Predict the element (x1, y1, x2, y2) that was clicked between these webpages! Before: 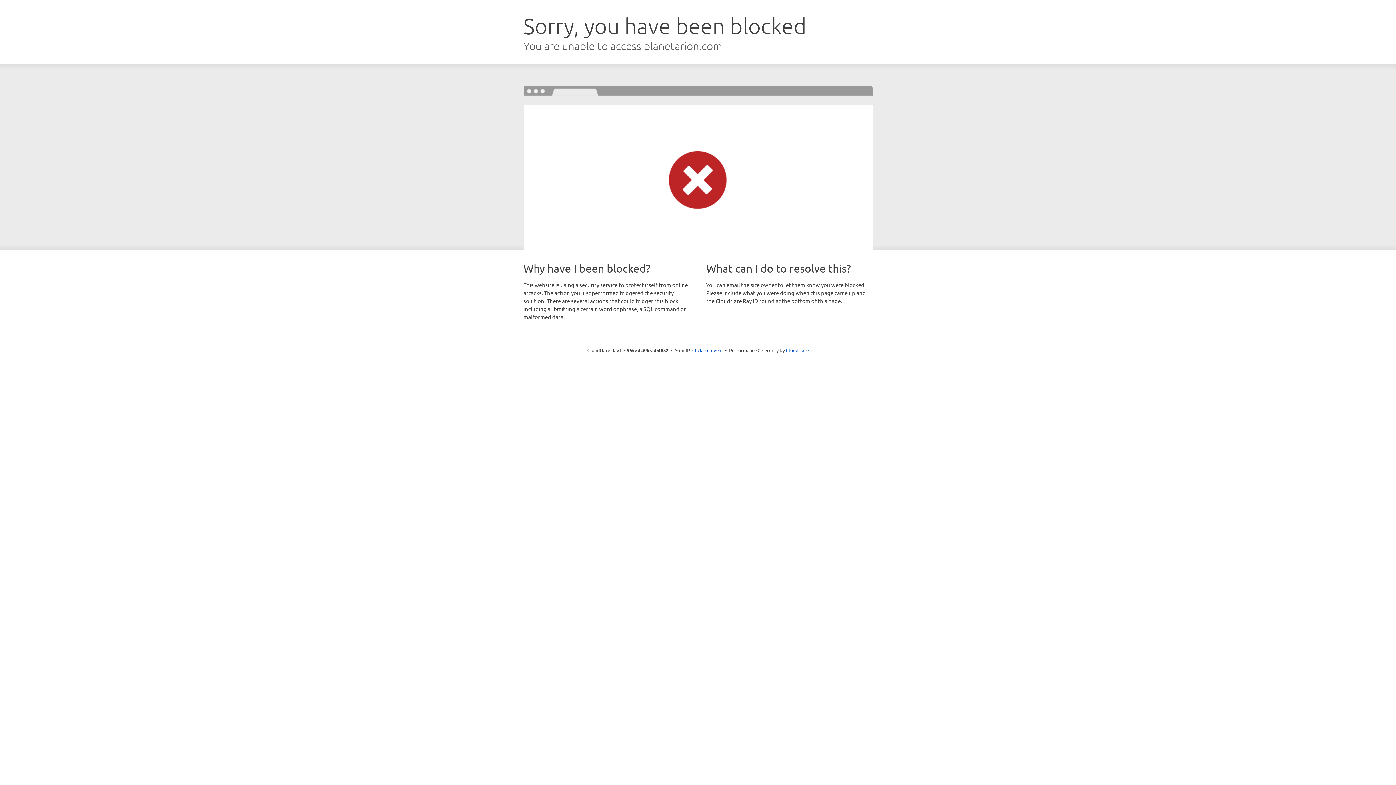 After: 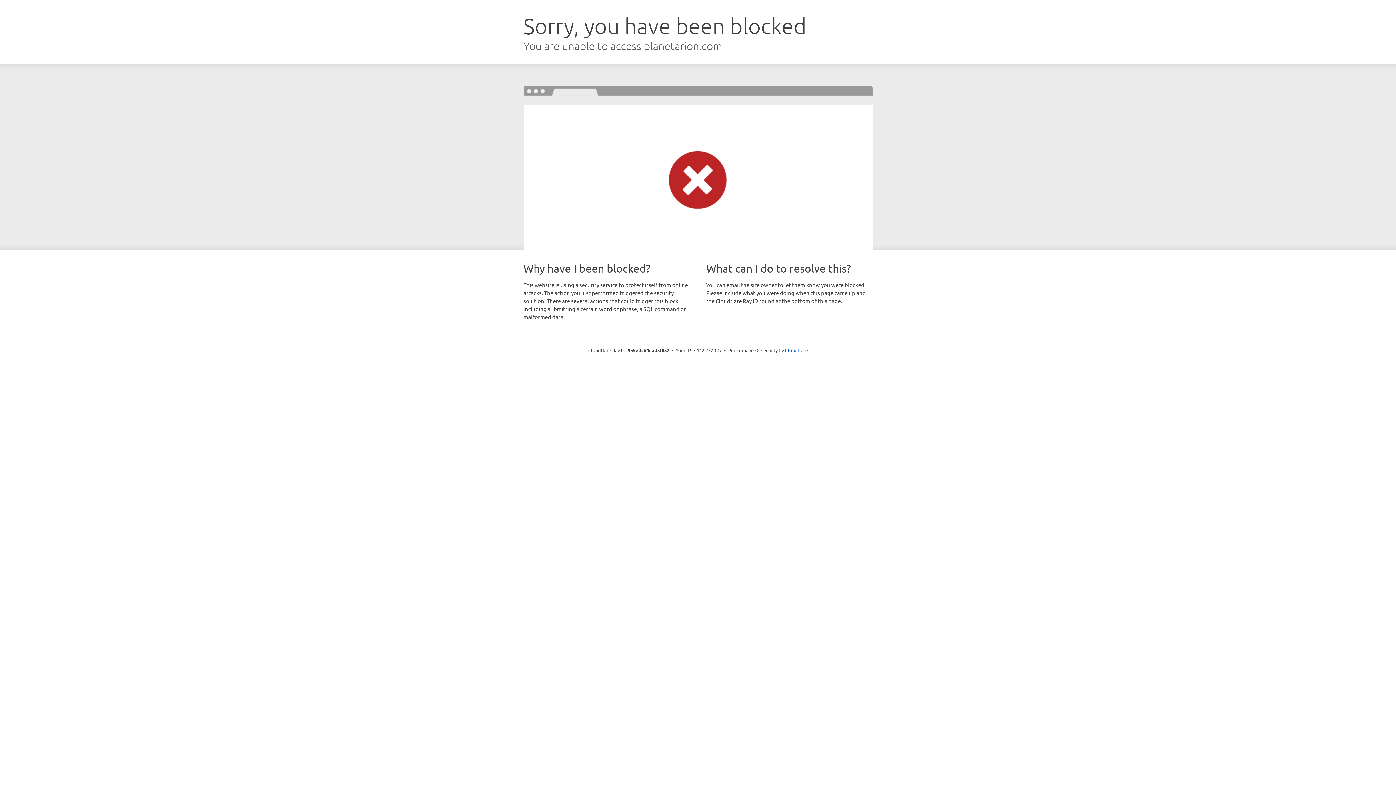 Action: bbox: (692, 346, 722, 353) label: Click to reveal